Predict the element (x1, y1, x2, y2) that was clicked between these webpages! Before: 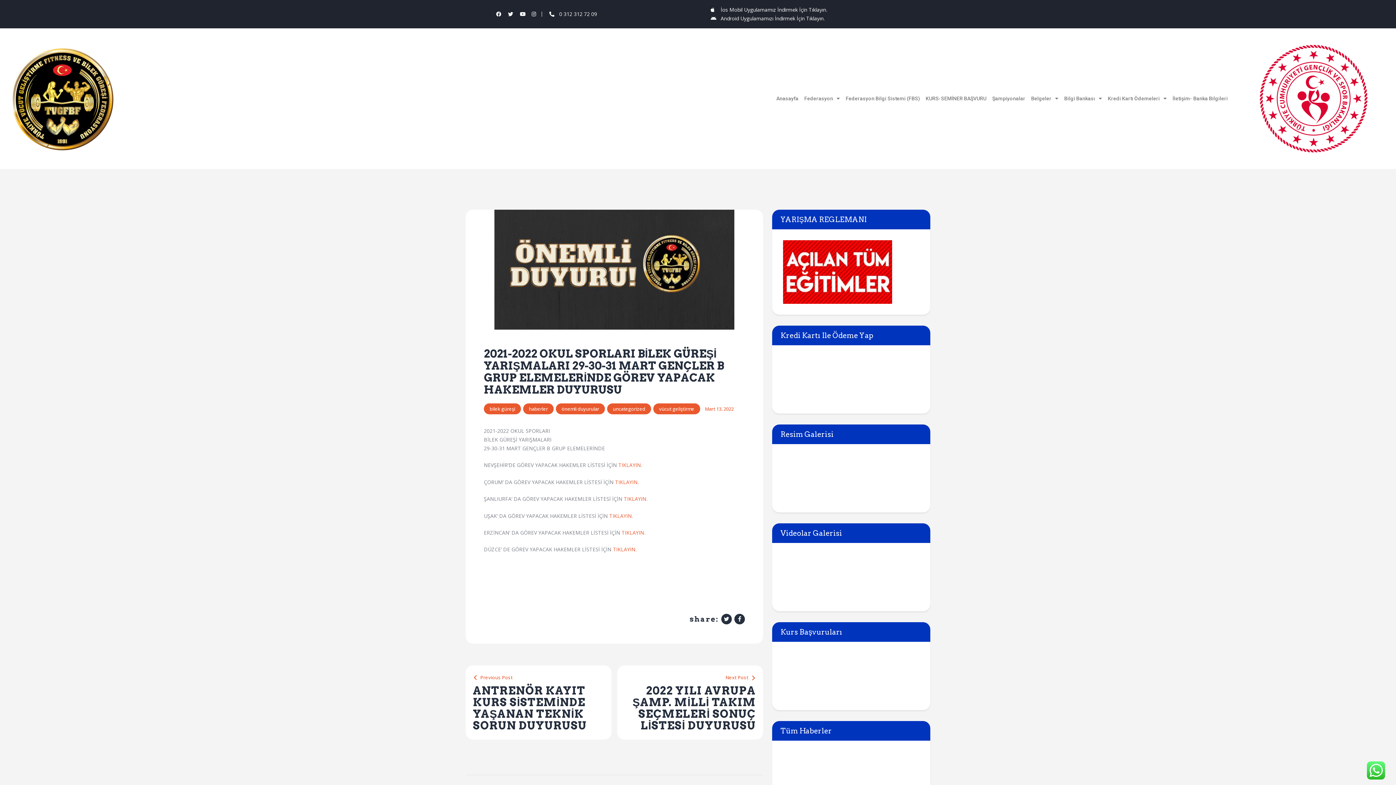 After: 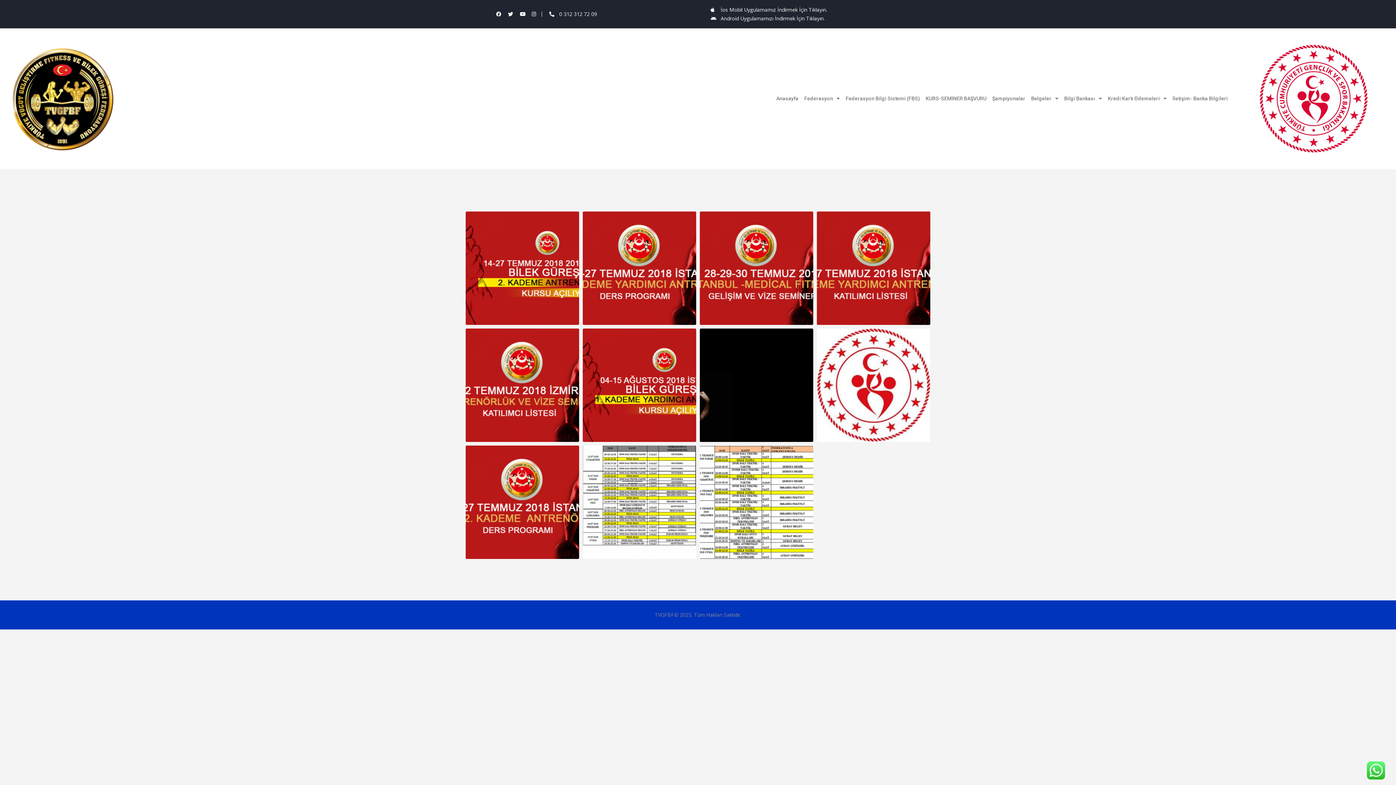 Action: bbox: (783, 455, 829, 462)